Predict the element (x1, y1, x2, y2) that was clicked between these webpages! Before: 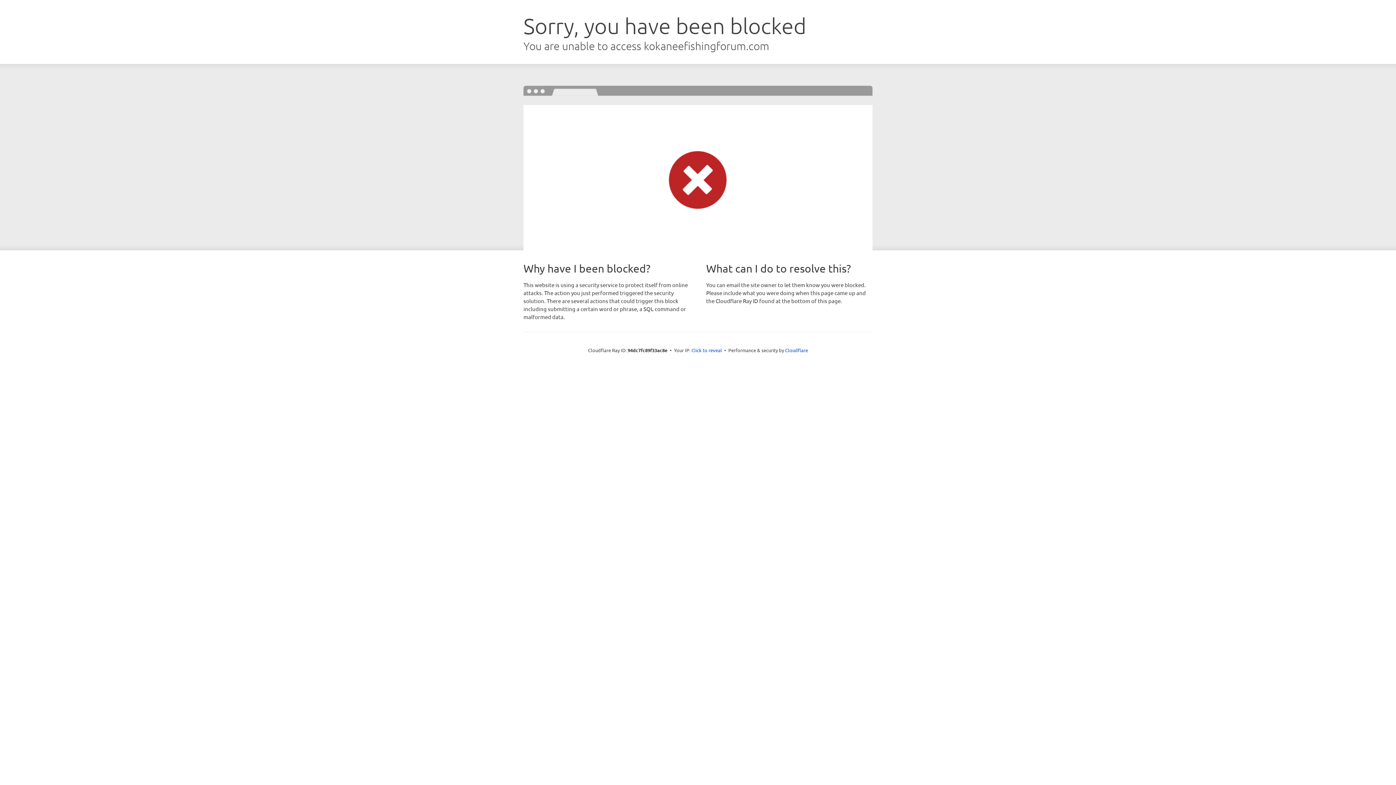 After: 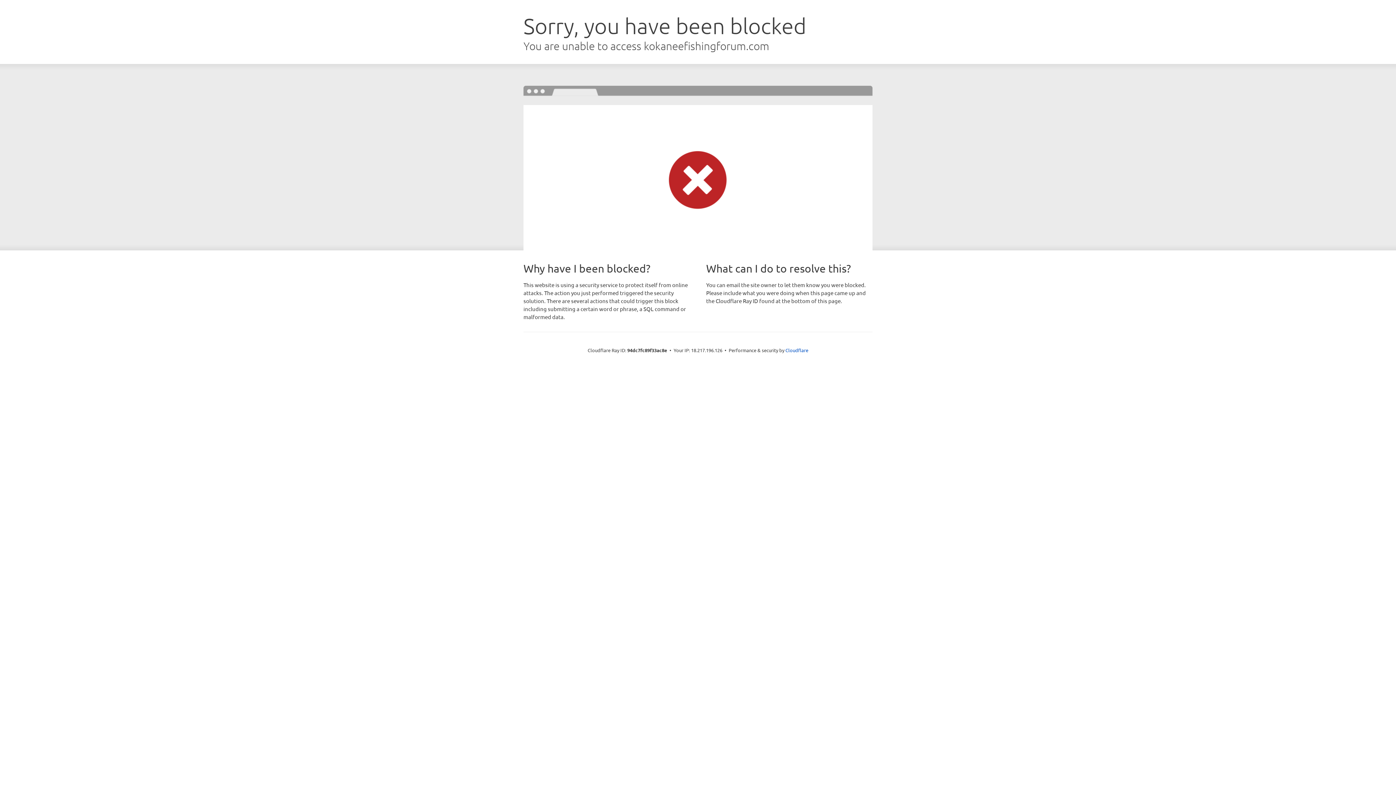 Action: bbox: (691, 346, 722, 353) label: Click to reveal